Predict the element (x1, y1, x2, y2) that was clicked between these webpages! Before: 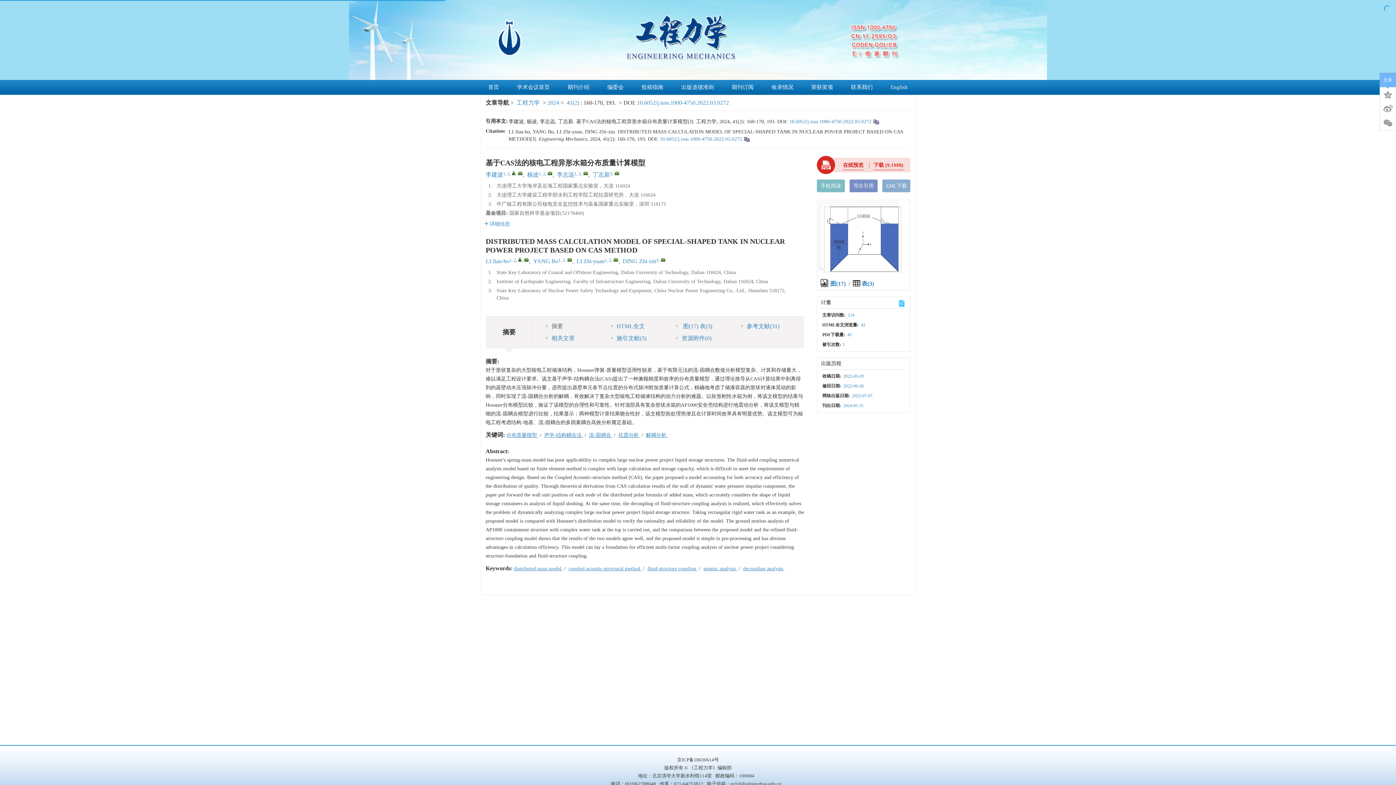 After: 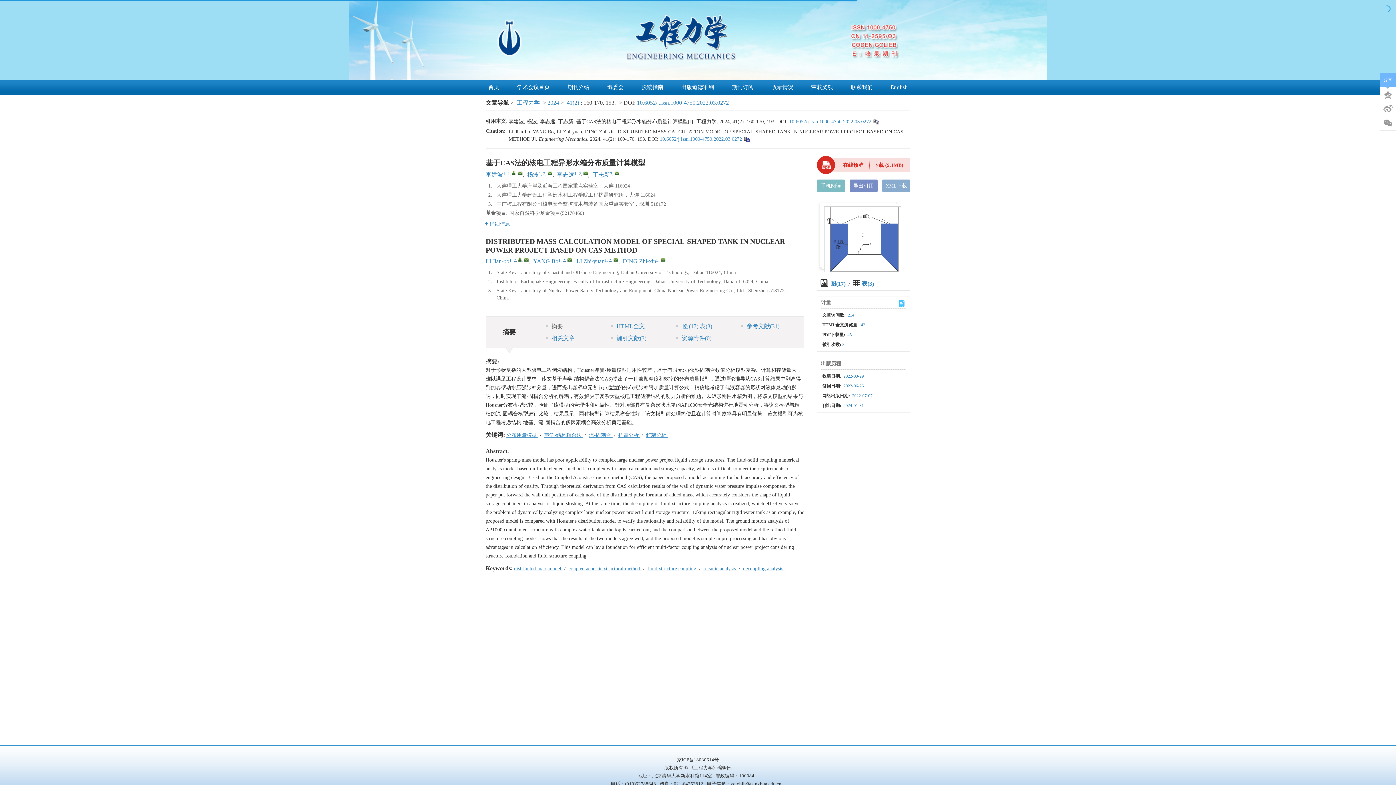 Action: label: 解耦分析  bbox: (646, 432, 668, 438)